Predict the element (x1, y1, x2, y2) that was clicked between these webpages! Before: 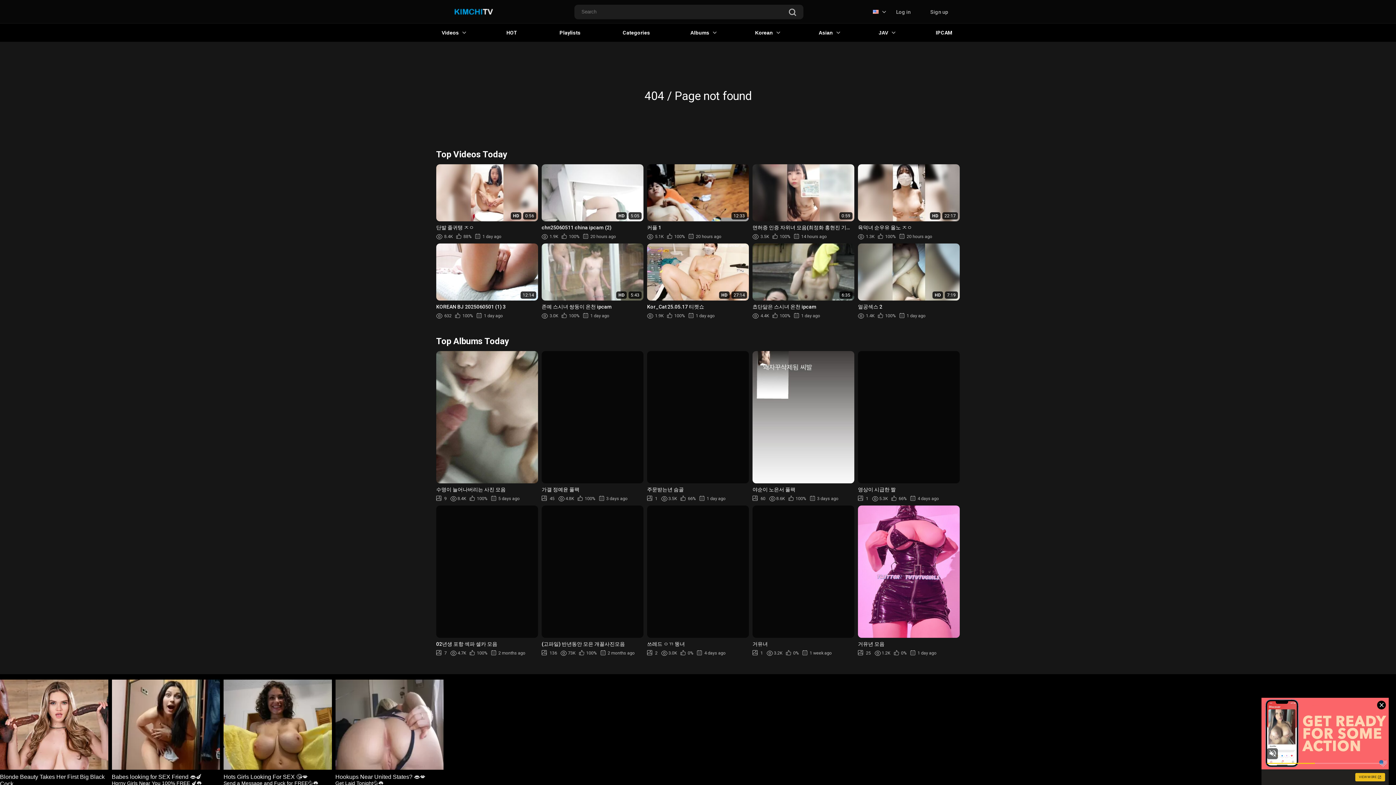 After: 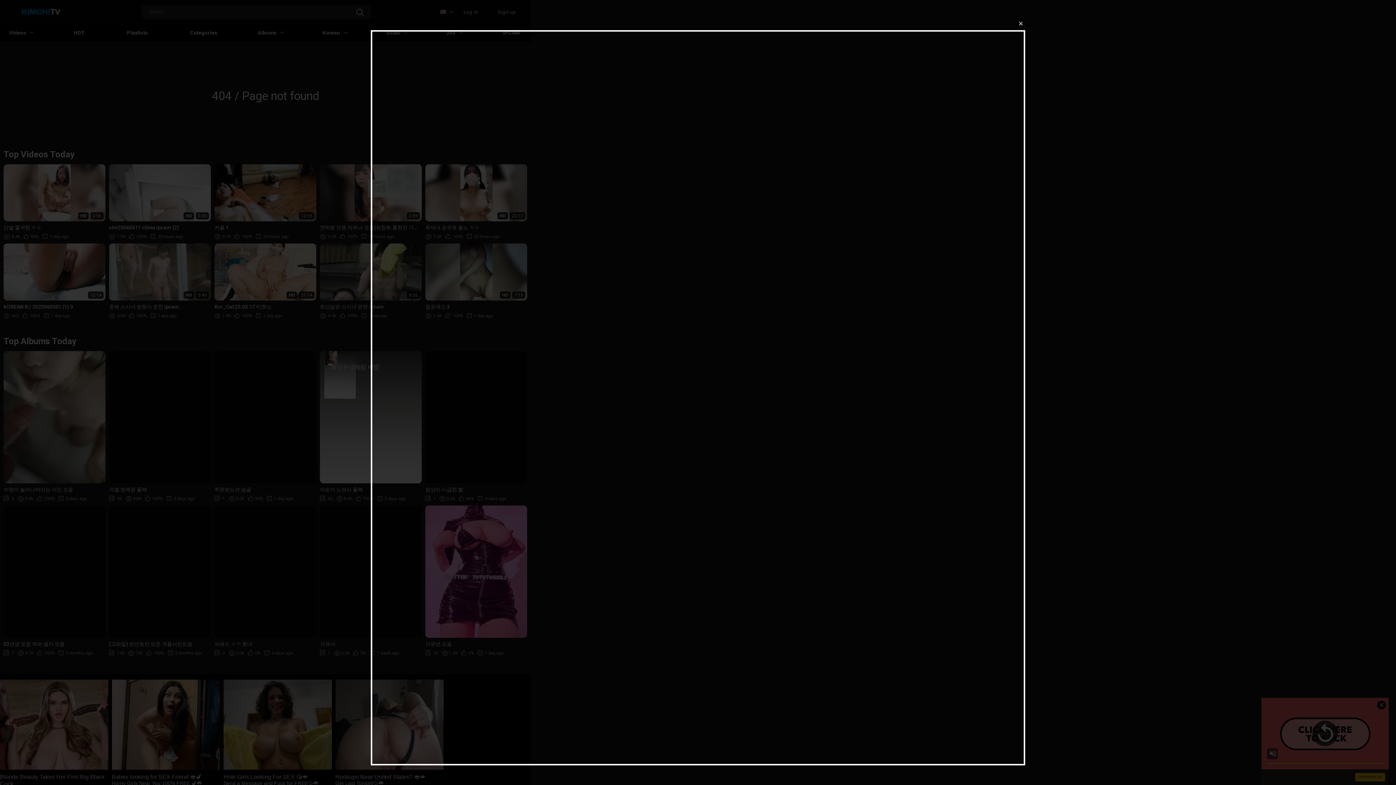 Action: label: 야순이 노은서 풀팩
60
8.6K
100%
3 days ago bbox: (752, 351, 854, 502)